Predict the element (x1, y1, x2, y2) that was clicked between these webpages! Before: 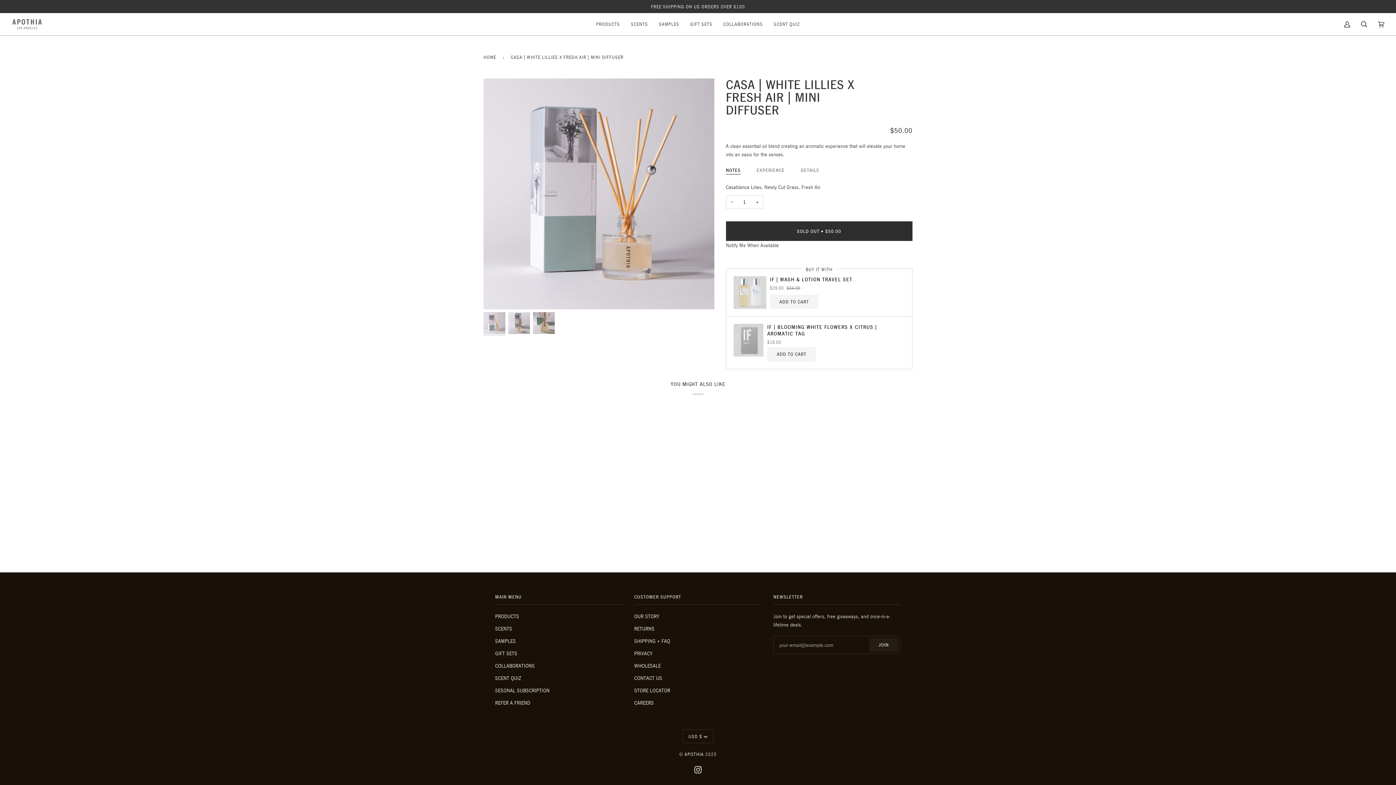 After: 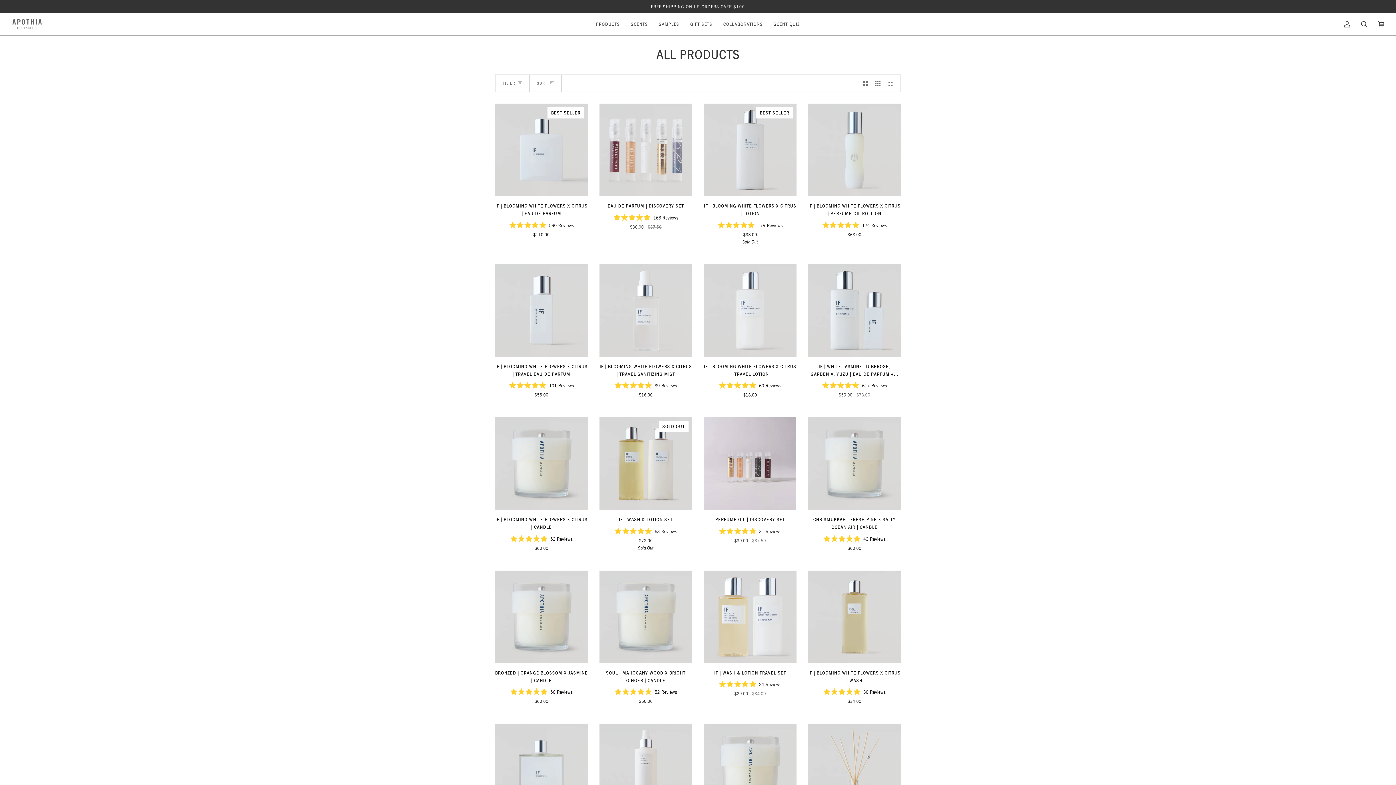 Action: bbox: (495, 613, 519, 619) label: PRODUCTS